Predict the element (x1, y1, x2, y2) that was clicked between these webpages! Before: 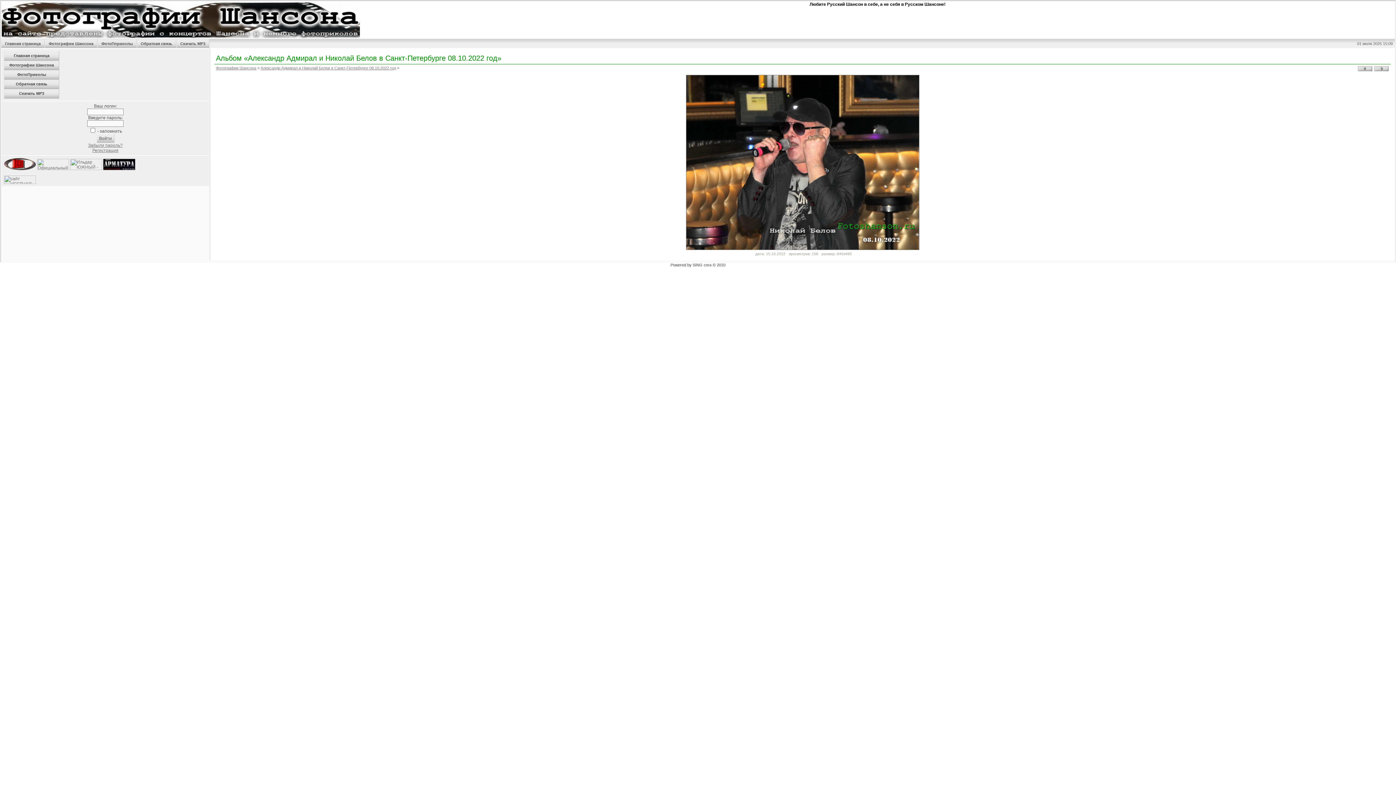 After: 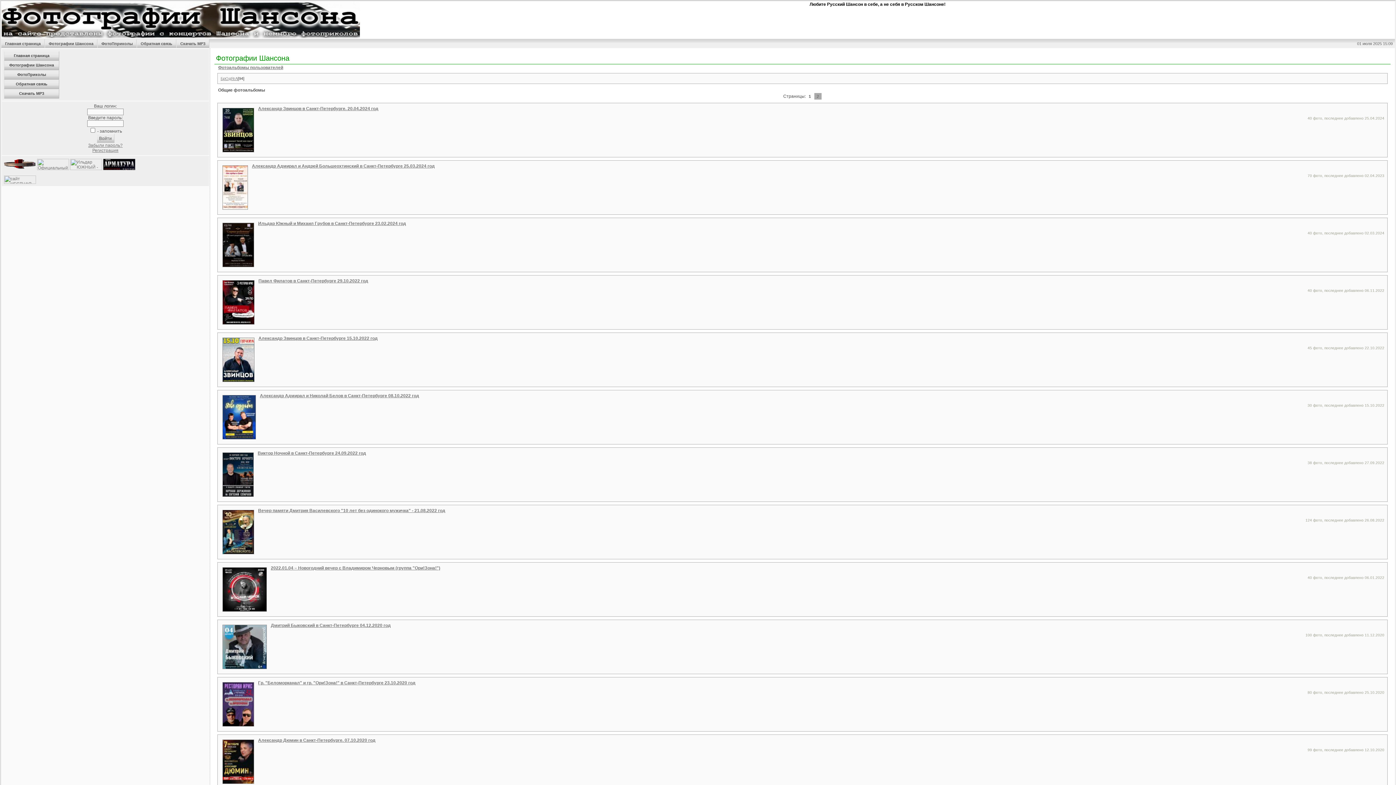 Action: bbox: (216, 65, 256, 70) label: Фотографии Шансона